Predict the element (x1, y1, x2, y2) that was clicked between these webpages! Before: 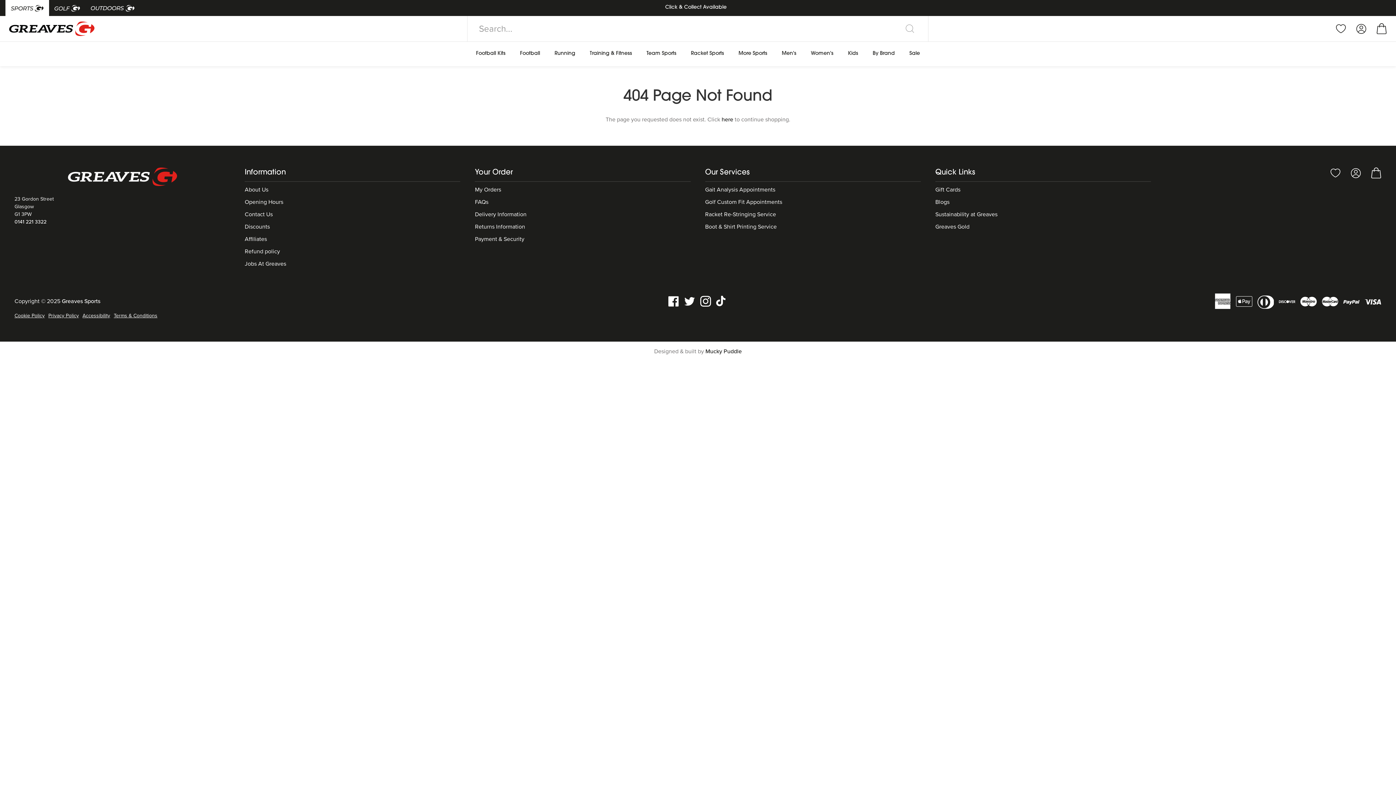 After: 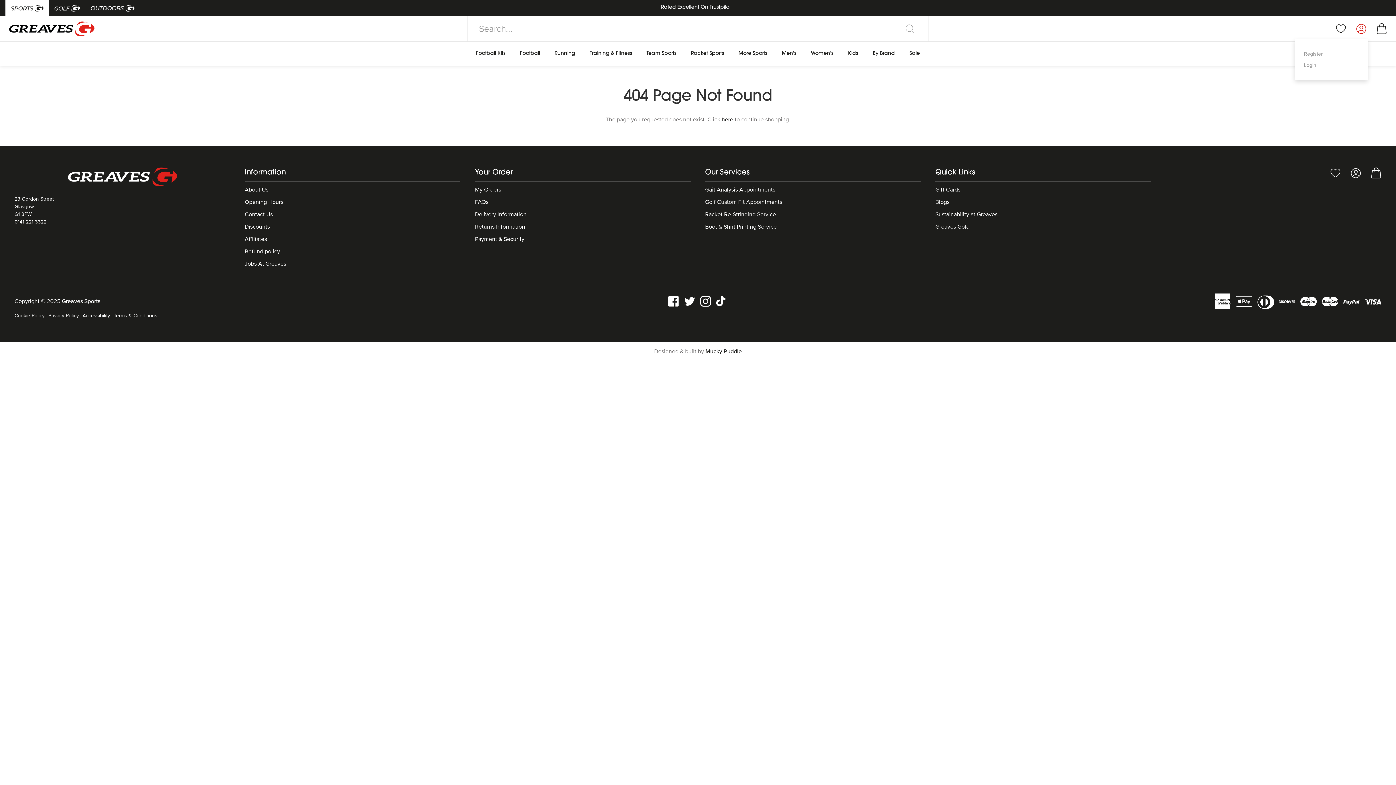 Action: bbox: (1356, 24, 1367, 31) label:  